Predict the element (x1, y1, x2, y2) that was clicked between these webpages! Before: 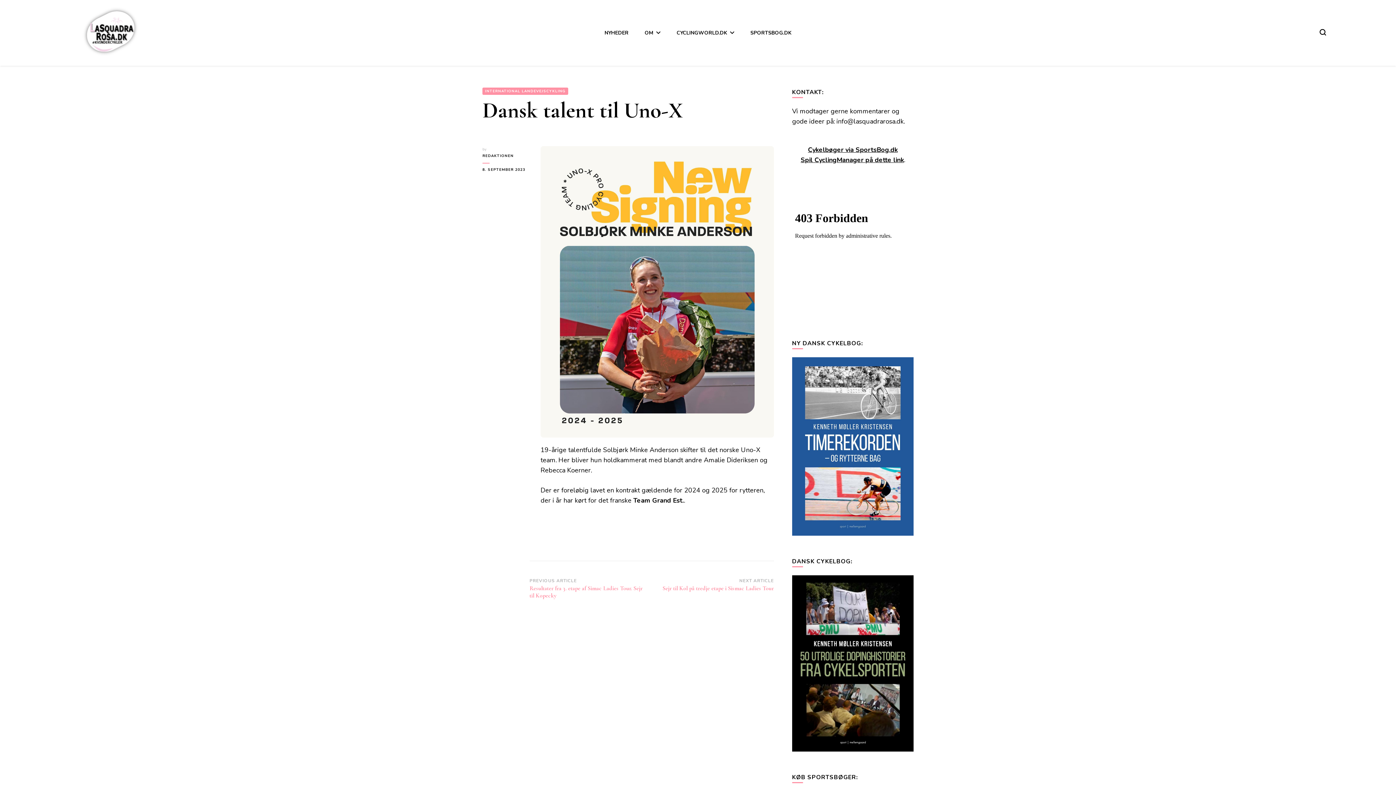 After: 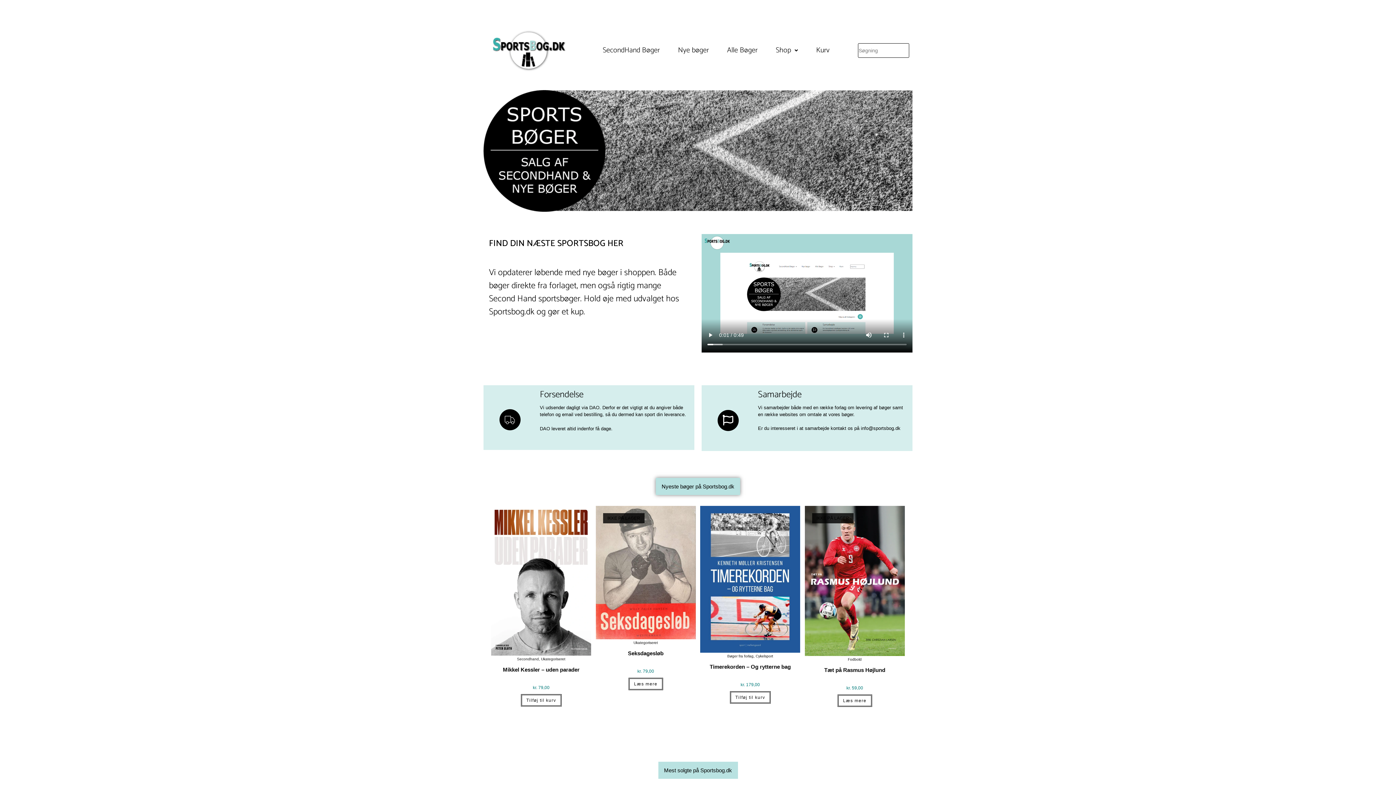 Action: label: SPORTSBOG.DK bbox: (750, 29, 791, 36)